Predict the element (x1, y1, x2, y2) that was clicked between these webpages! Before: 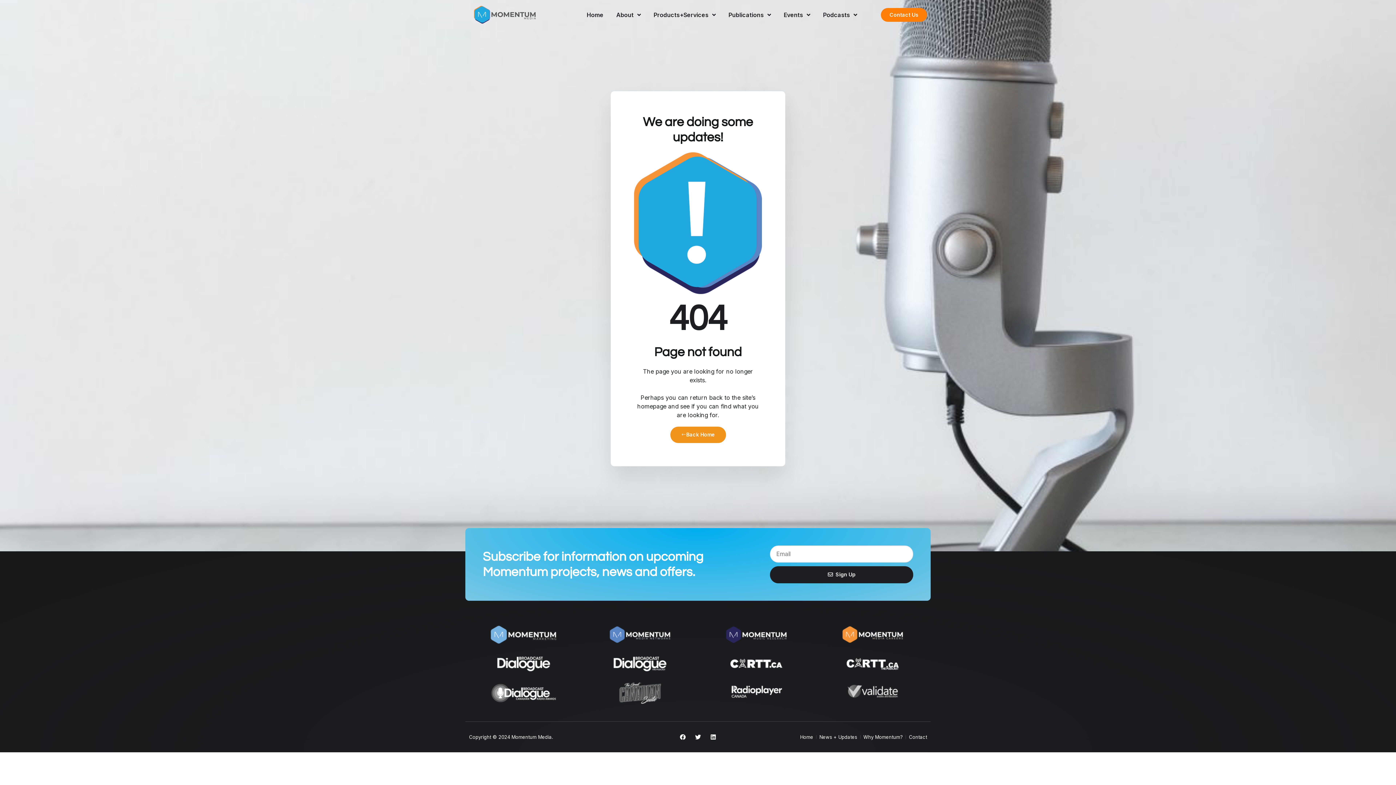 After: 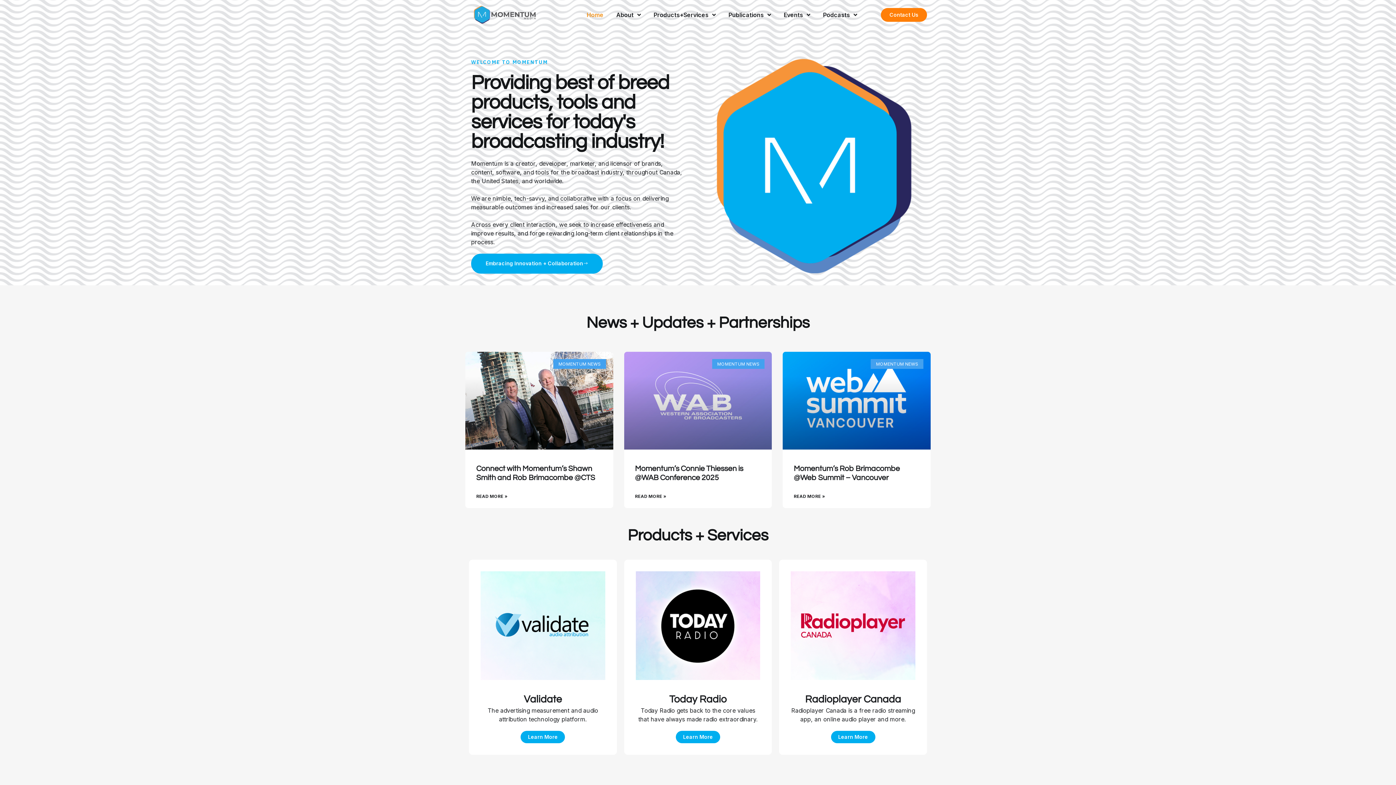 Action: label: Home bbox: (800, 732, 813, 741)